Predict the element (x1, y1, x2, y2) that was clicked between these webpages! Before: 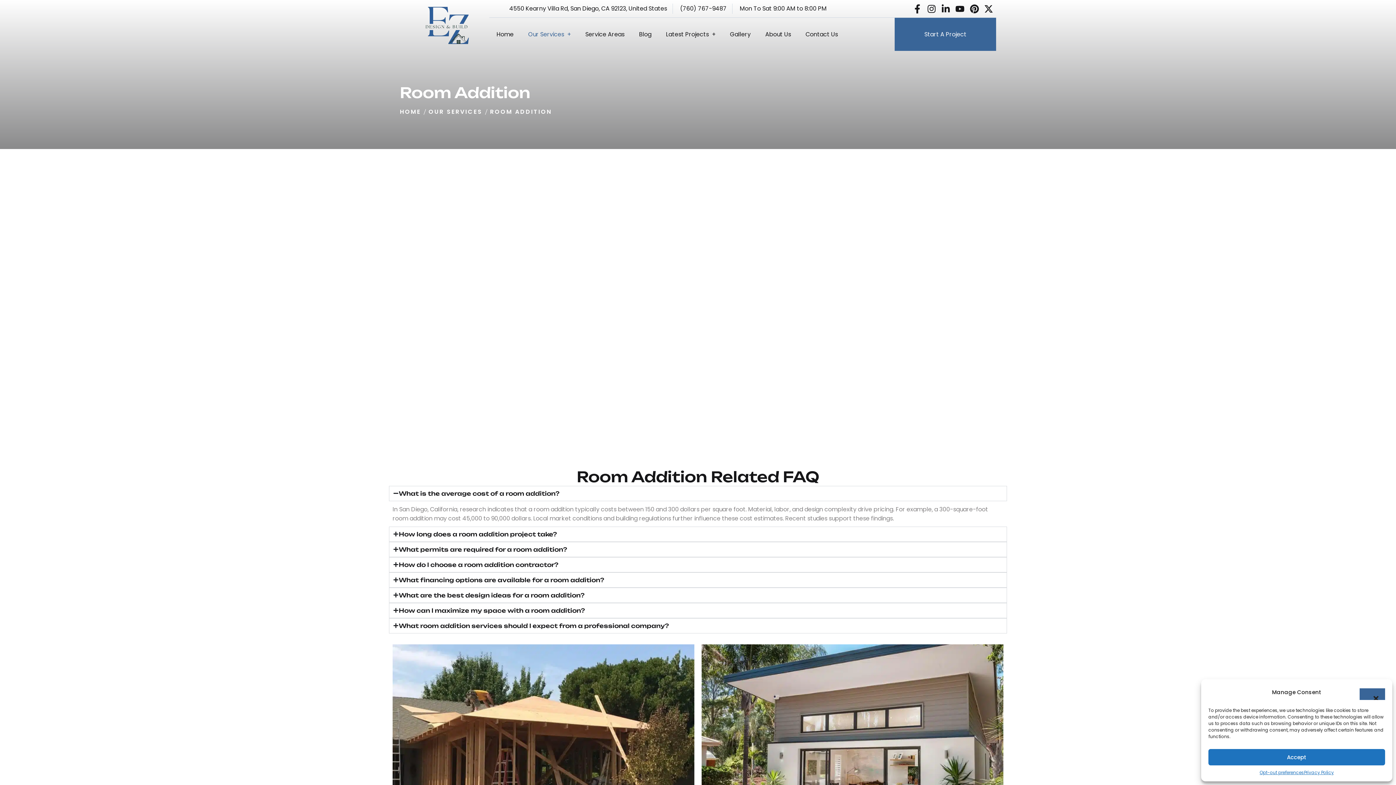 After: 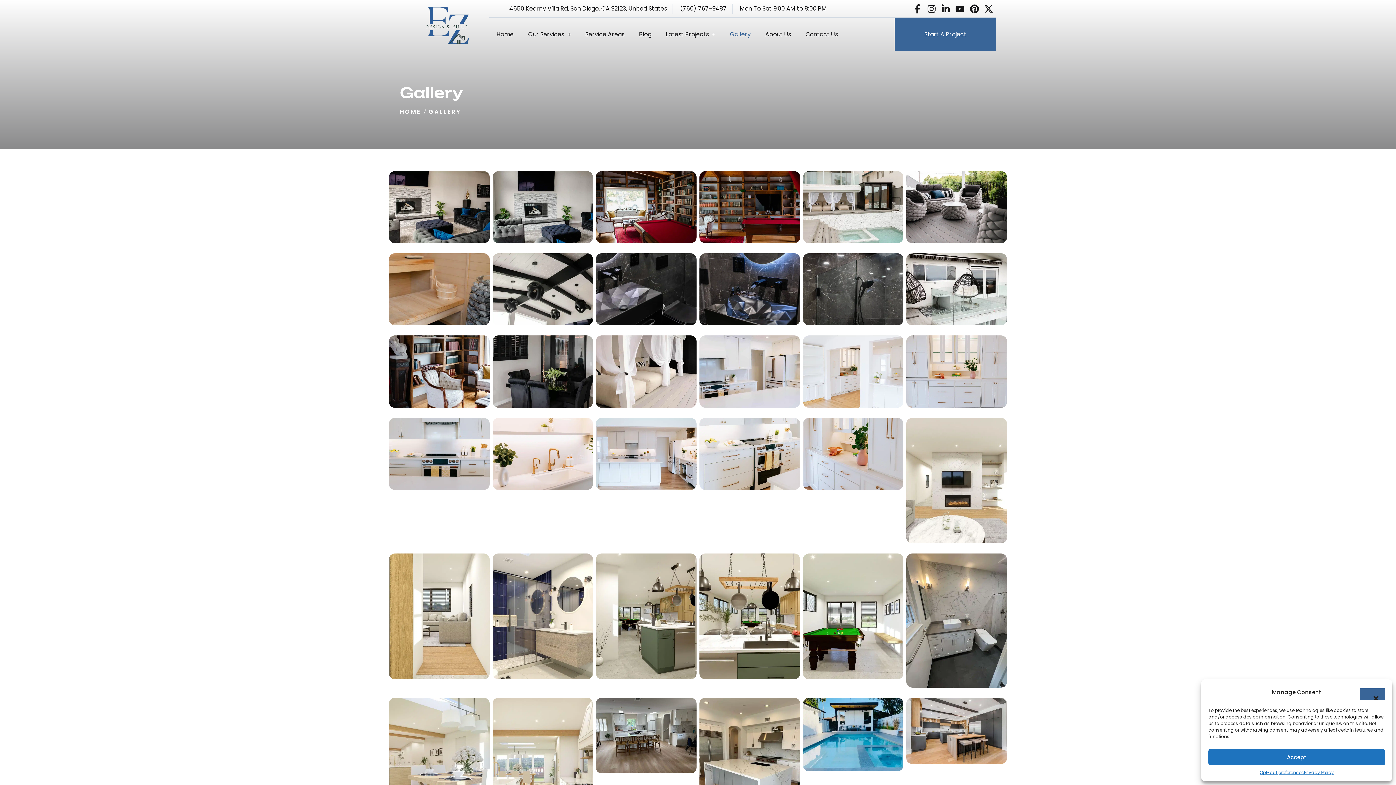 Action: bbox: (722, 26, 758, 41) label: Gallery